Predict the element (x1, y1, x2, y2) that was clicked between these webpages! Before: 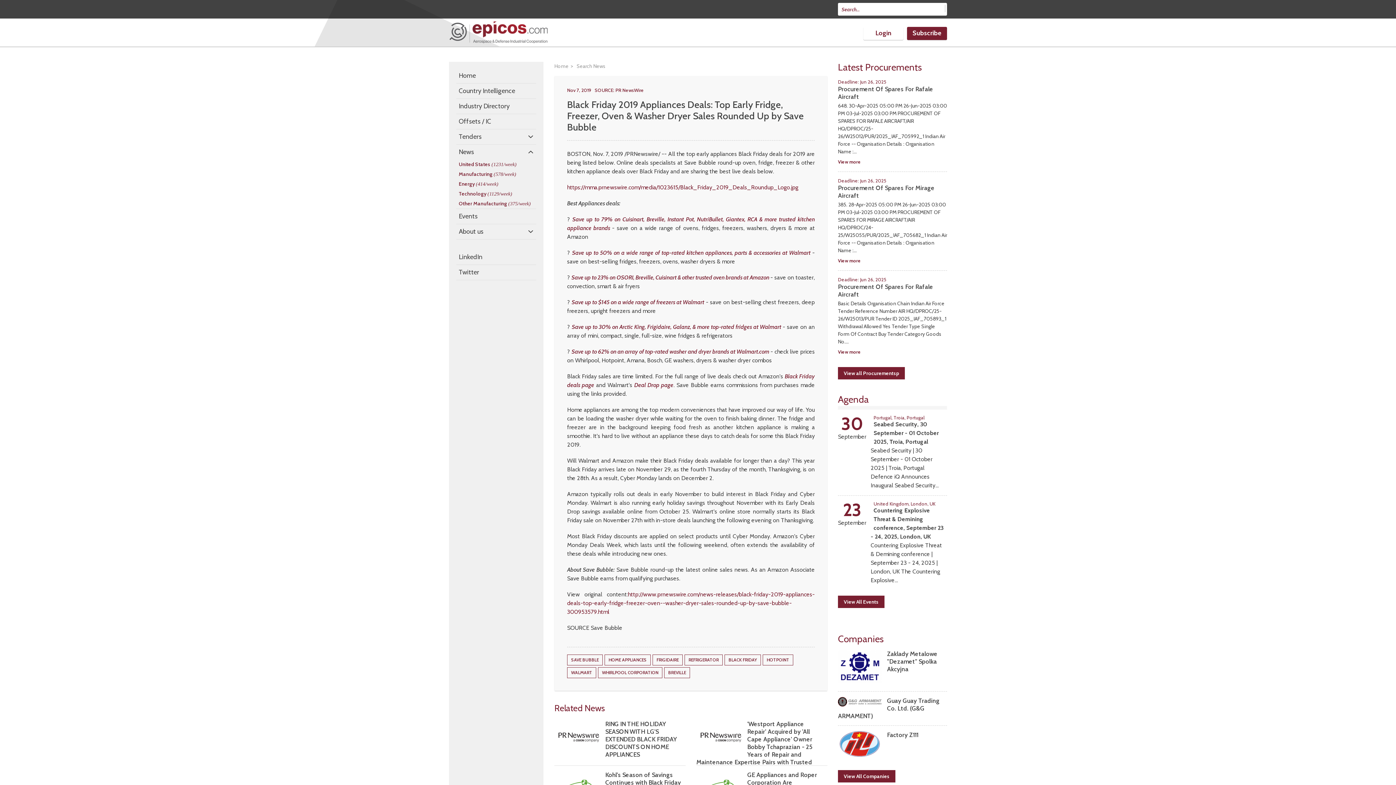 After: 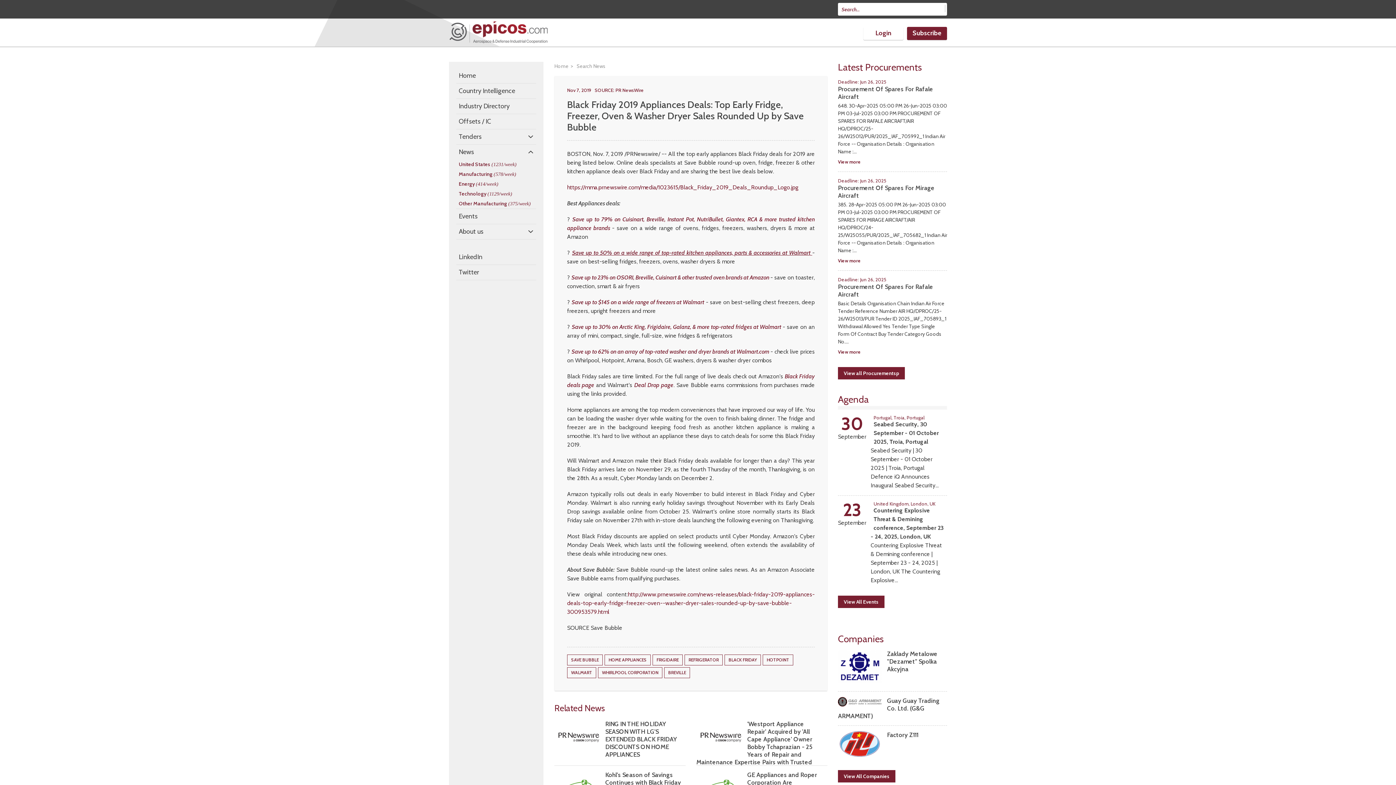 Action: label: Save up to 50% on a wide range of top-rated kitchen appliances, parts & accessories at Walmart  bbox: (572, 249, 812, 256)